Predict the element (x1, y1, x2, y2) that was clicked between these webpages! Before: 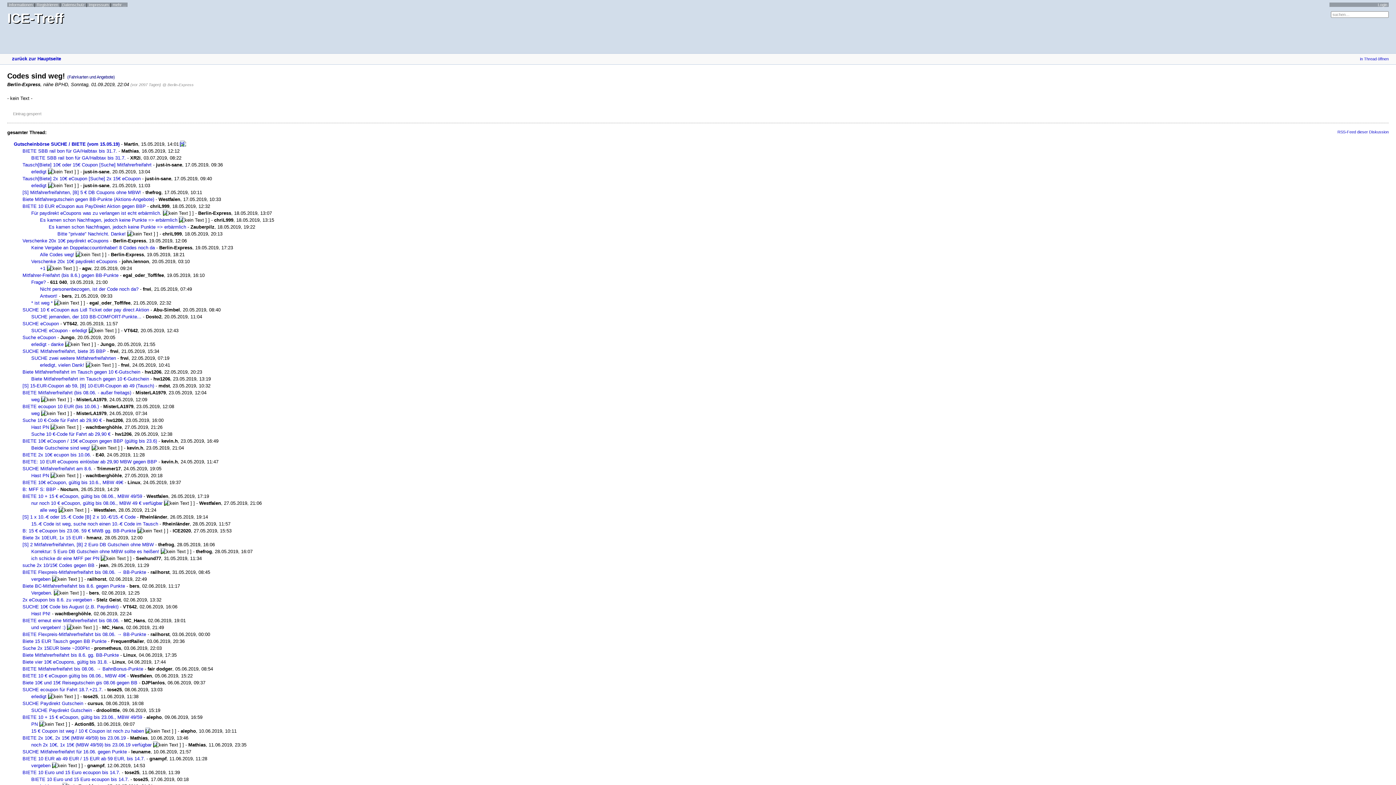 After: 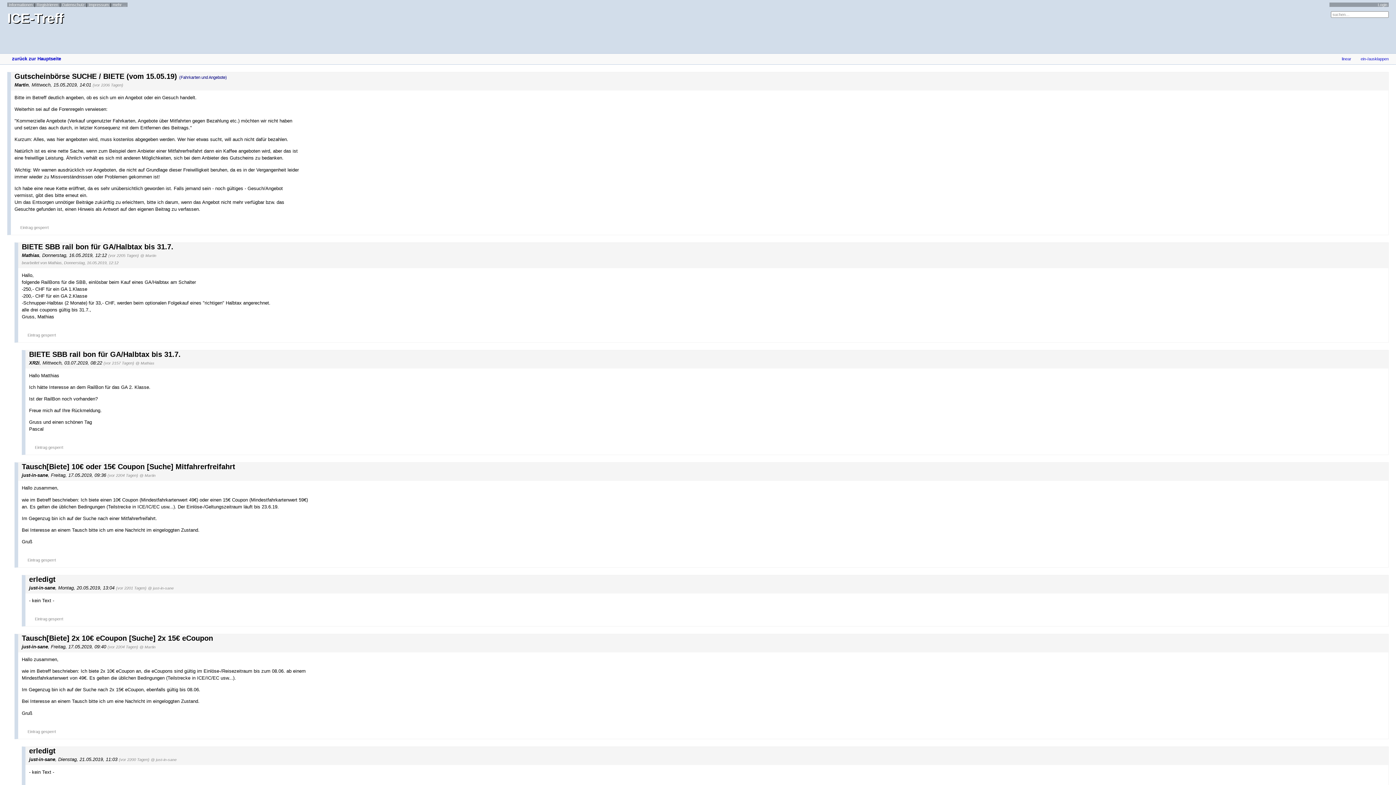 Action: bbox: (180, 141, 186, 146)